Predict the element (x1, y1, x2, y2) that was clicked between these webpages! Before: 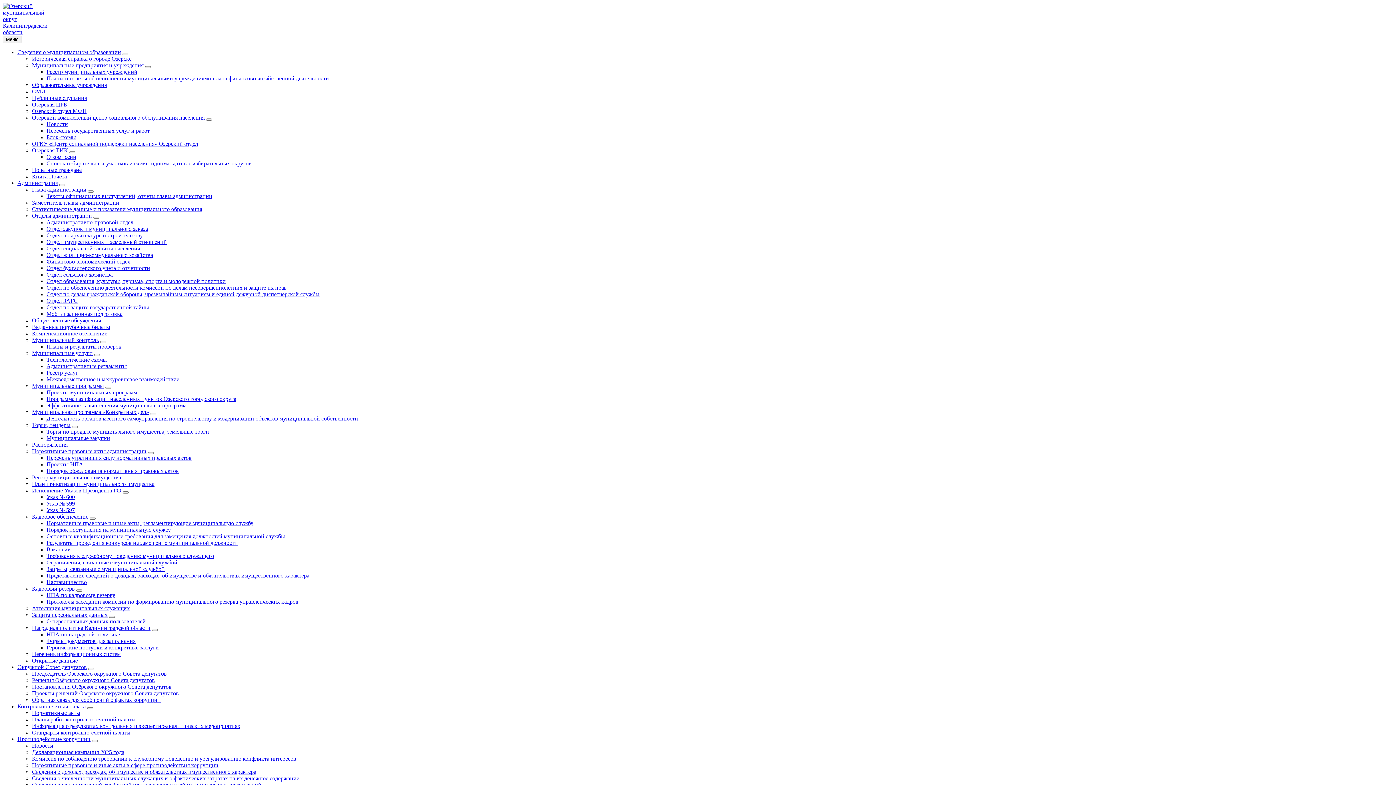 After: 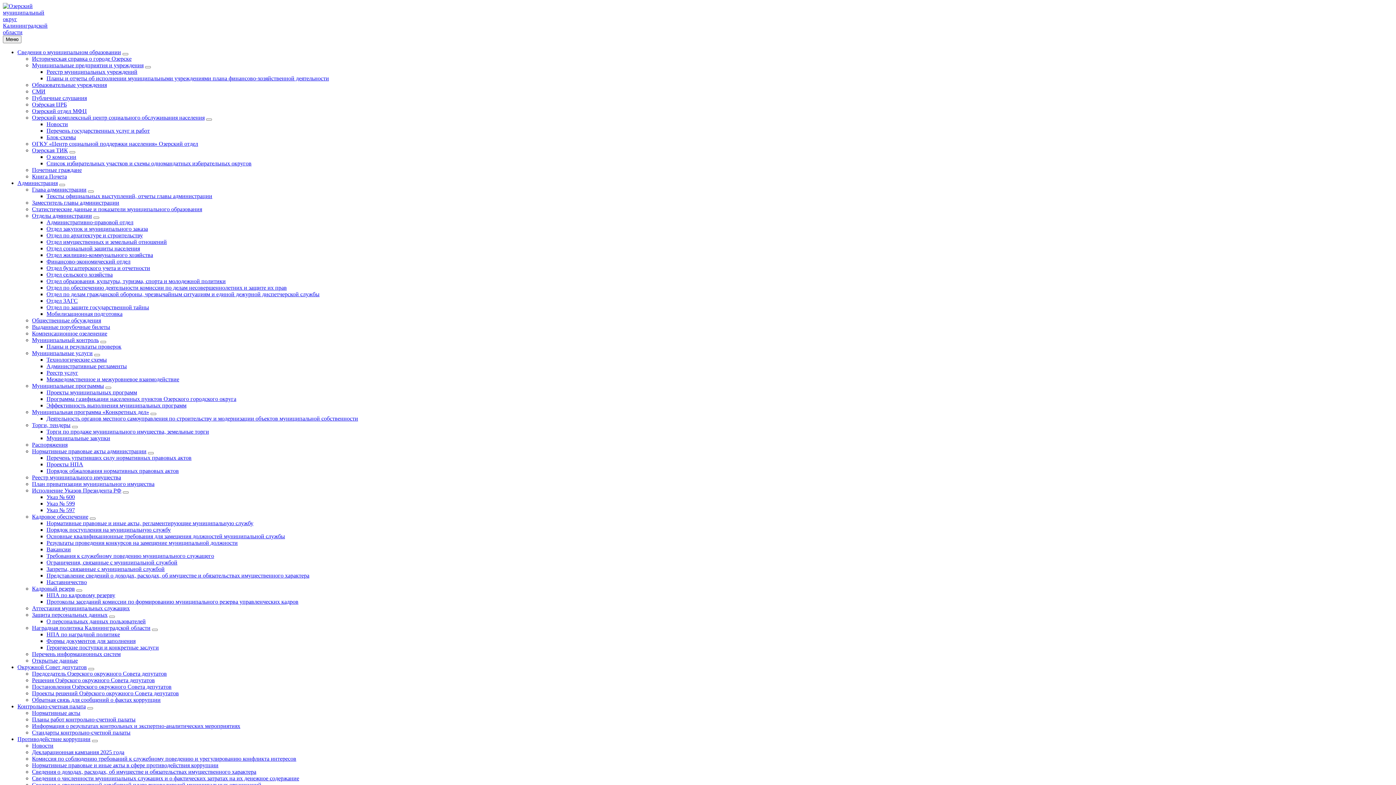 Action: bbox: (32, 199, 119, 205) label: Заместитель главы администрации